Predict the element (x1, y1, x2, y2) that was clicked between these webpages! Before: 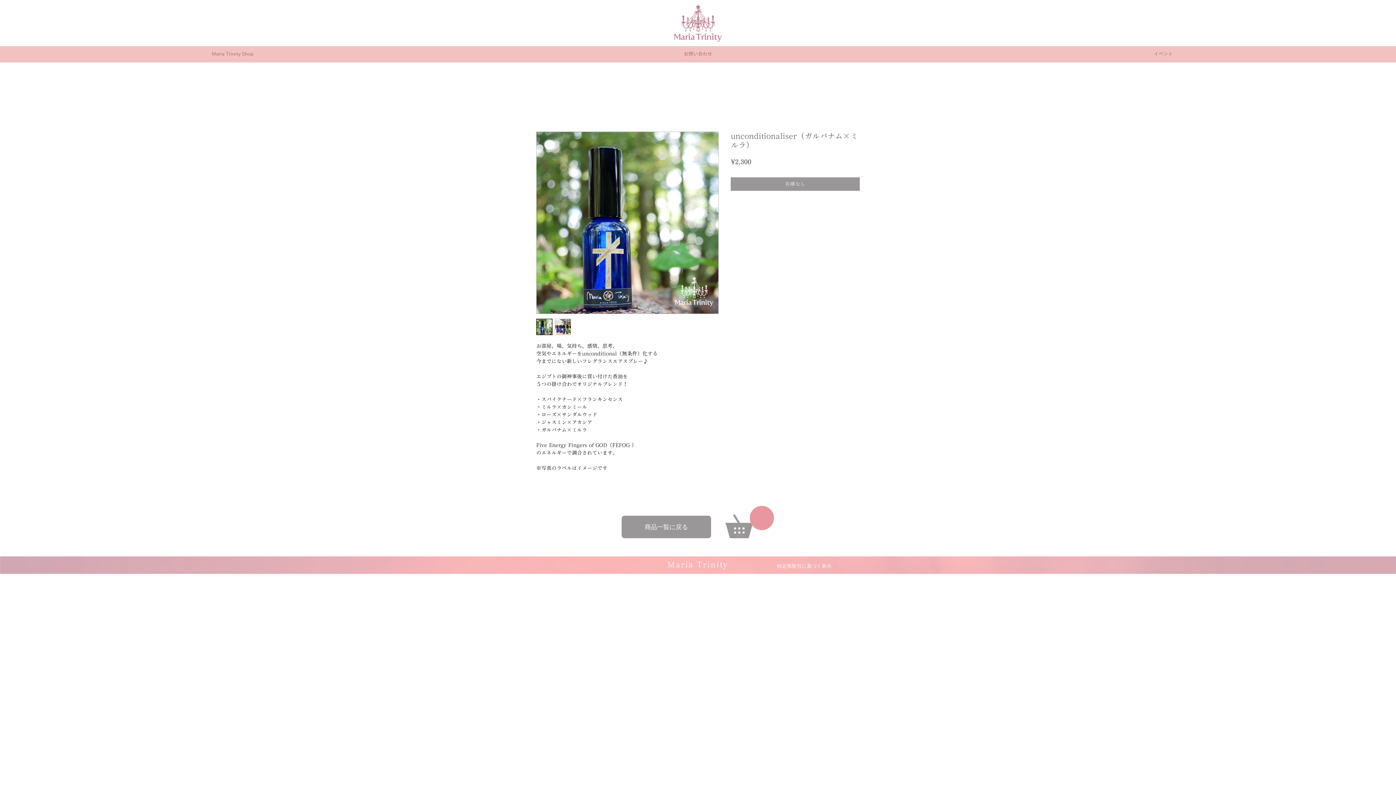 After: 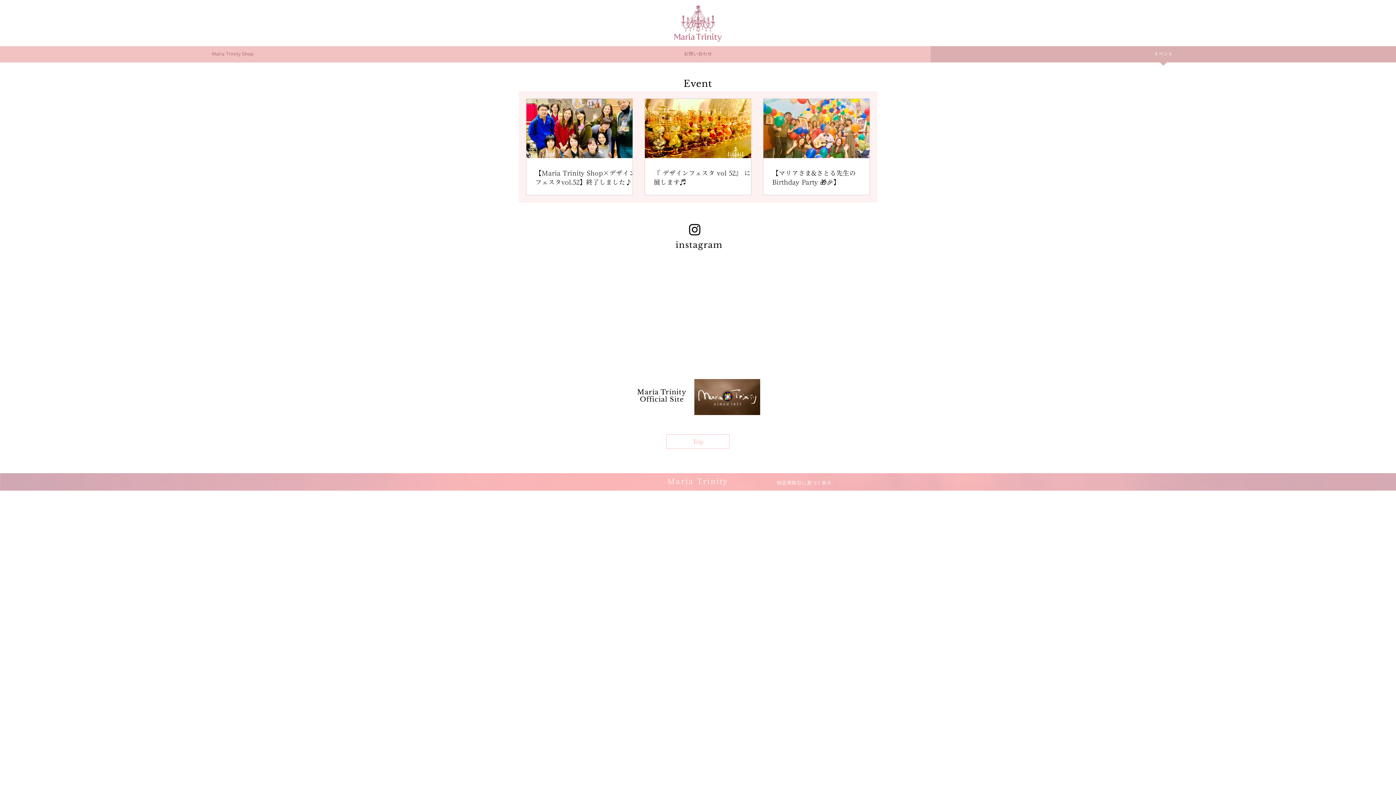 Action: bbox: (930, 46, 1396, 66) label: イベント